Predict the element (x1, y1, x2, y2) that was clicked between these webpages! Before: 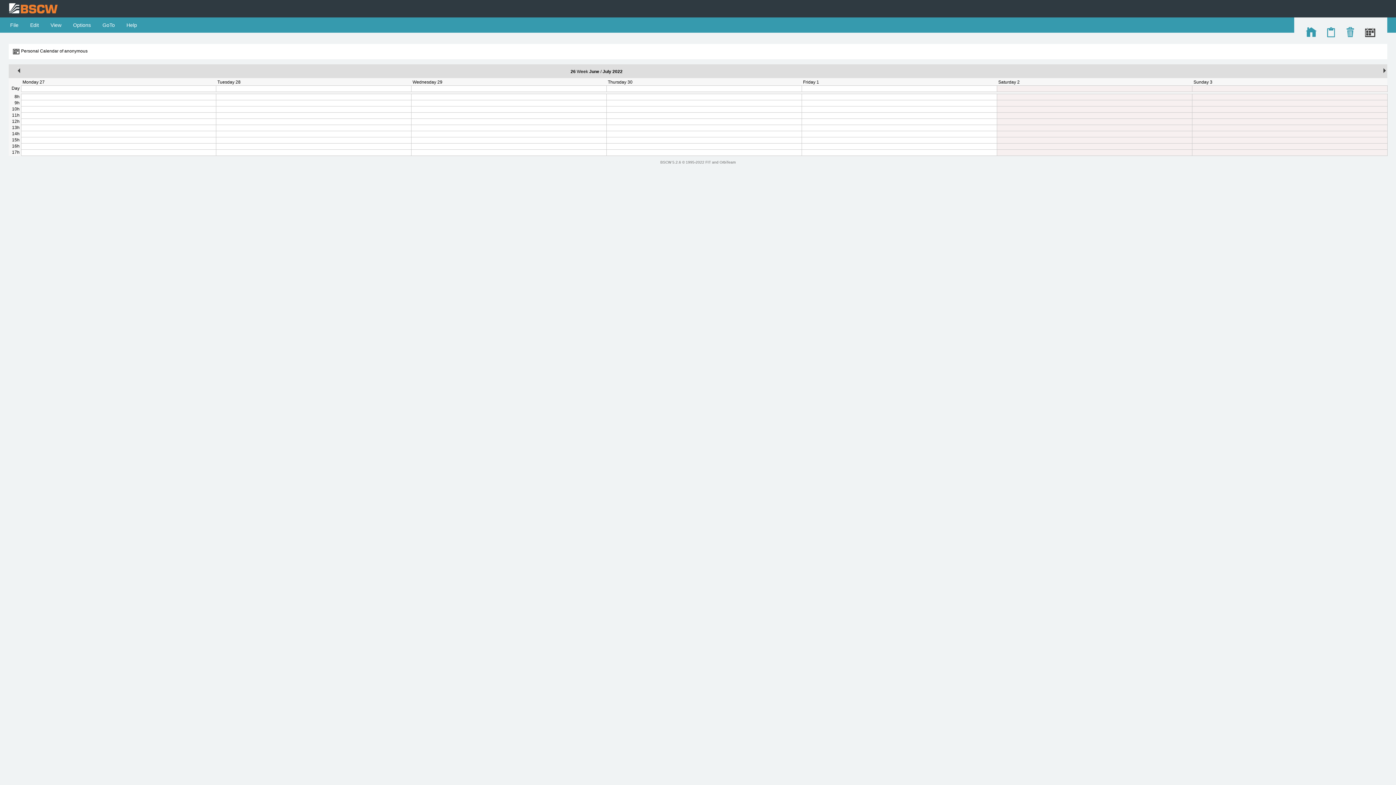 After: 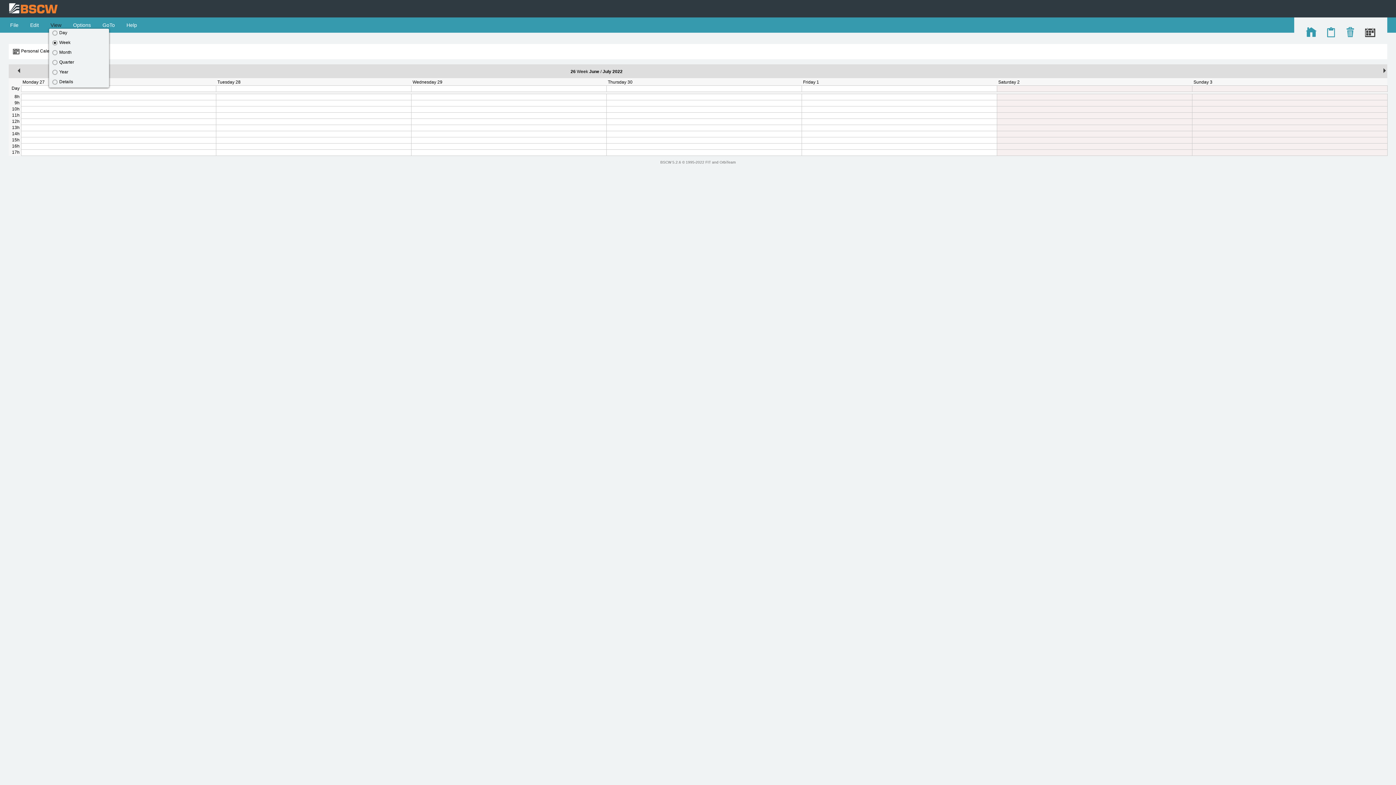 Action: bbox: (49, 22, 62, 28) label:  View 